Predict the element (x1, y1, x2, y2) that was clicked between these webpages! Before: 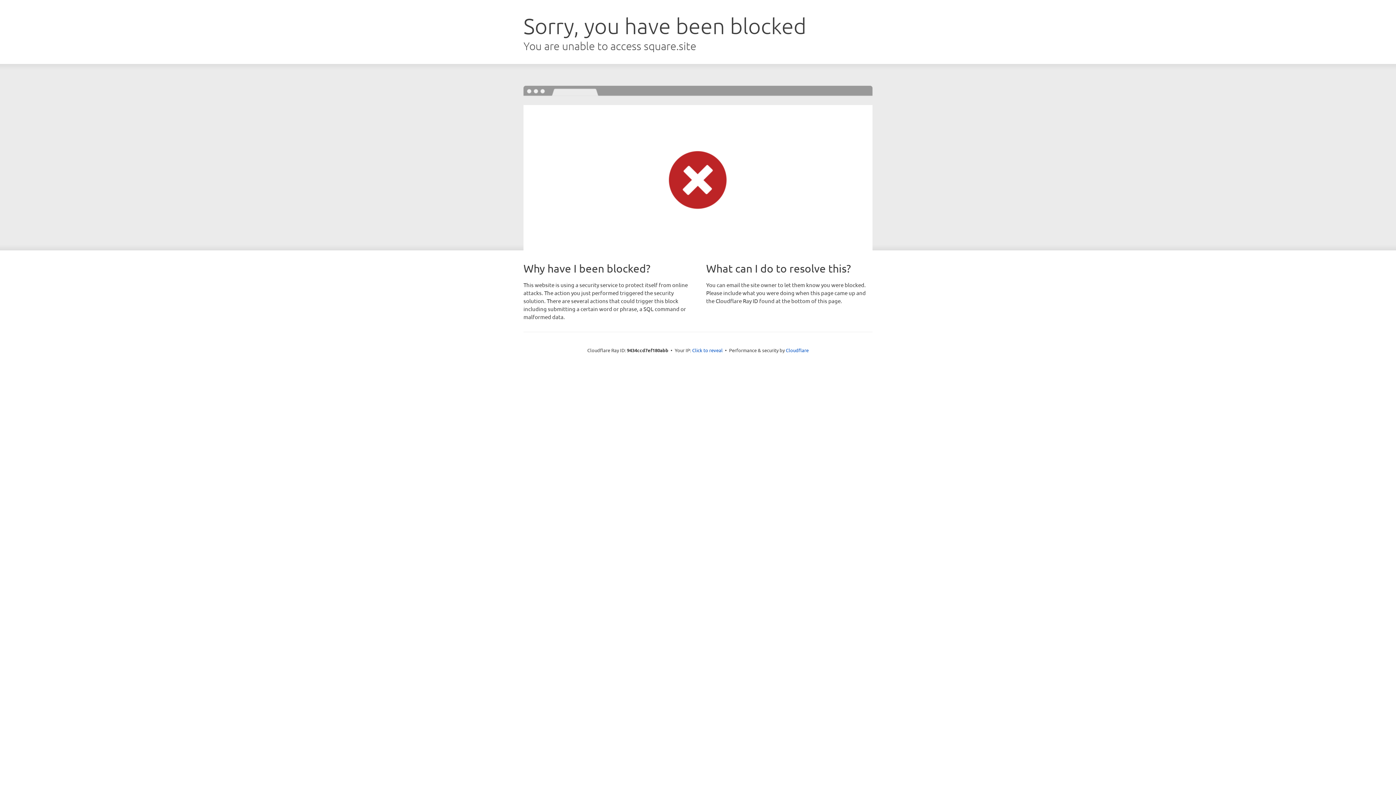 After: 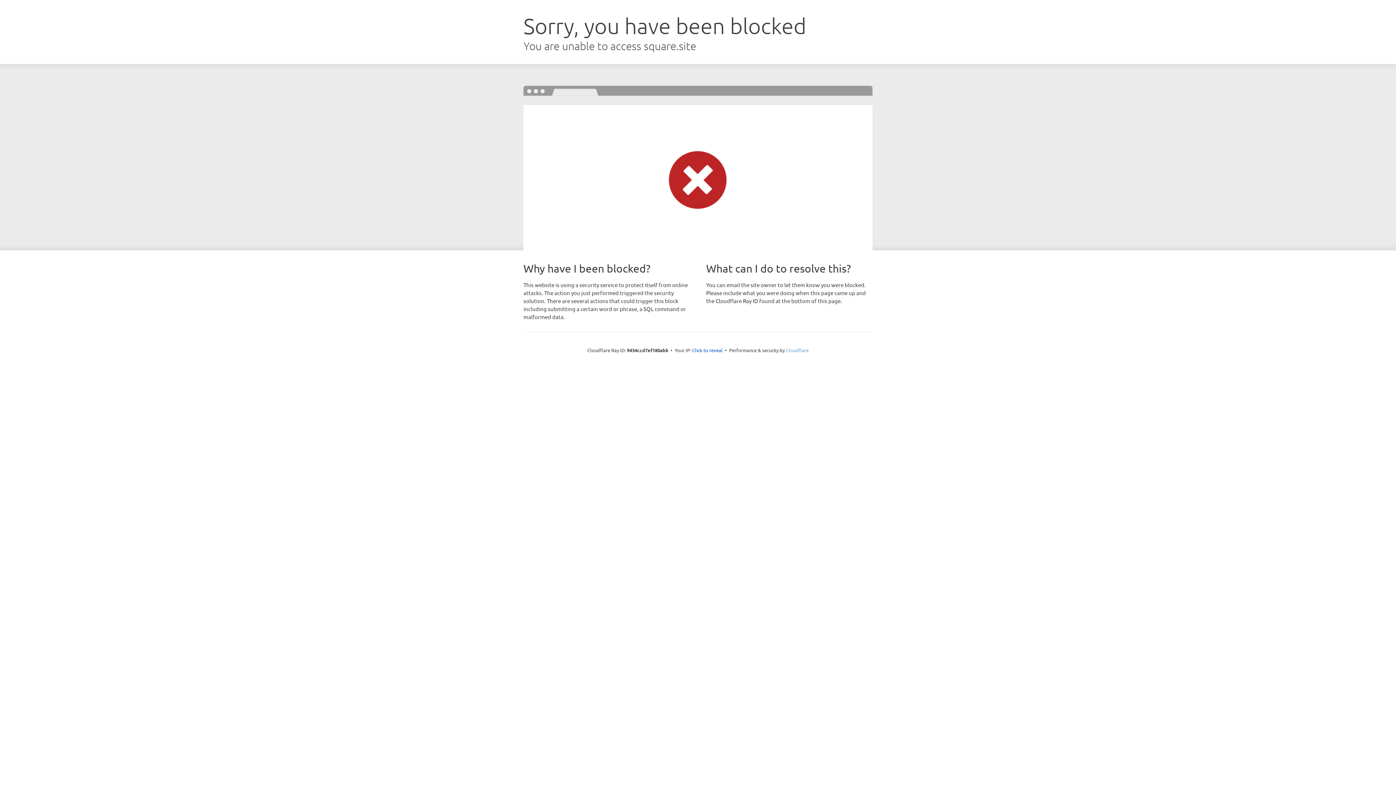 Action: label: Cloudflare bbox: (786, 347, 808, 353)